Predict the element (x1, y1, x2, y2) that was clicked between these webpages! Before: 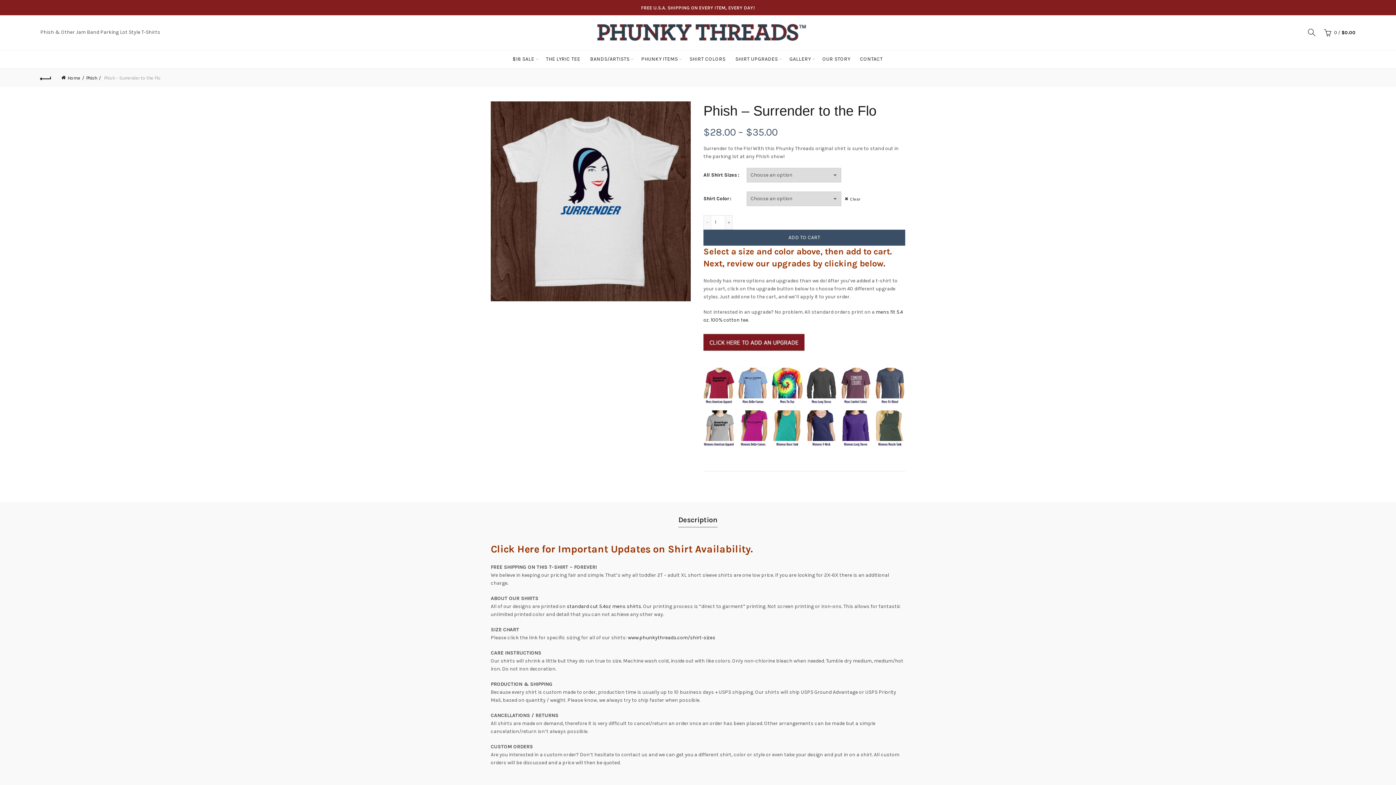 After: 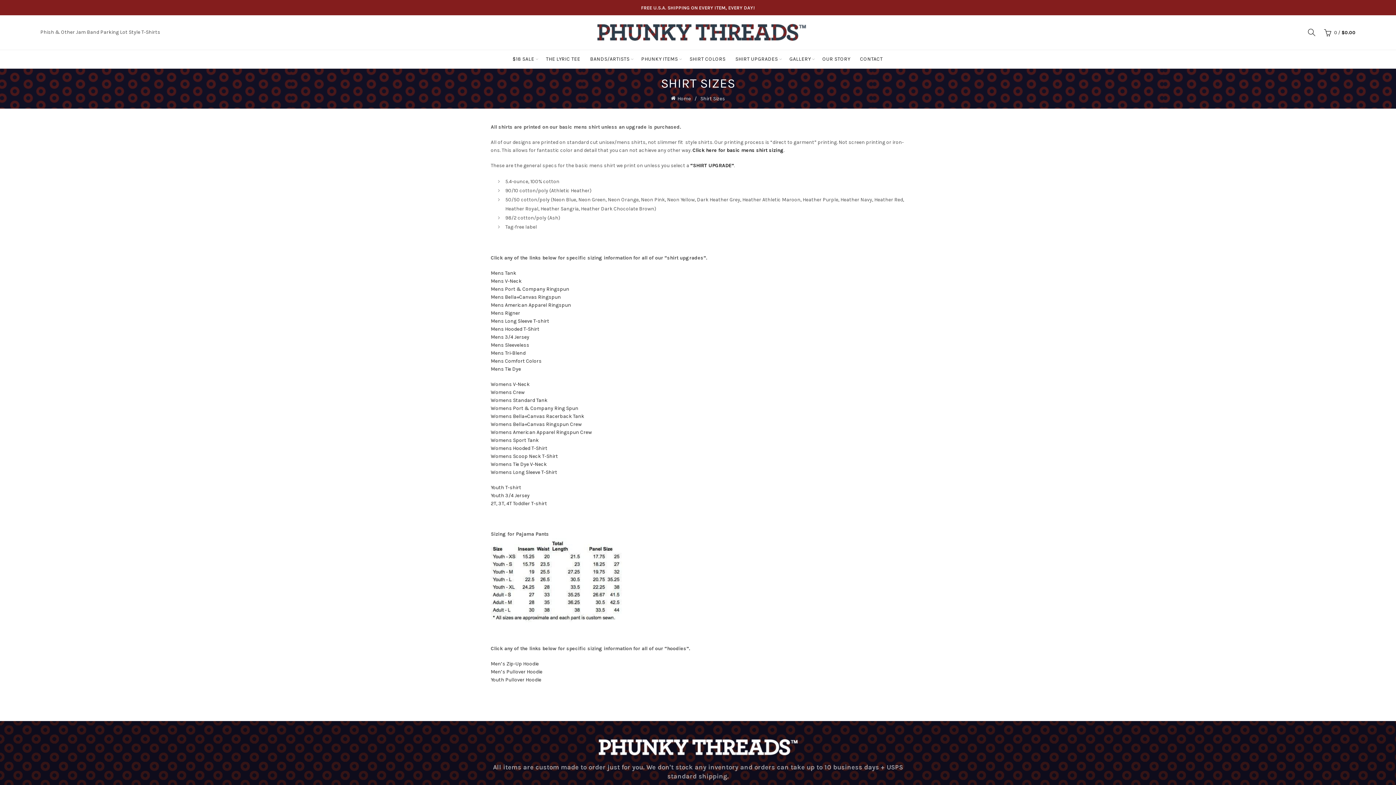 Action: label: www.phunkythreads.com/shirt-sizes bbox: (628, 634, 715, 641)